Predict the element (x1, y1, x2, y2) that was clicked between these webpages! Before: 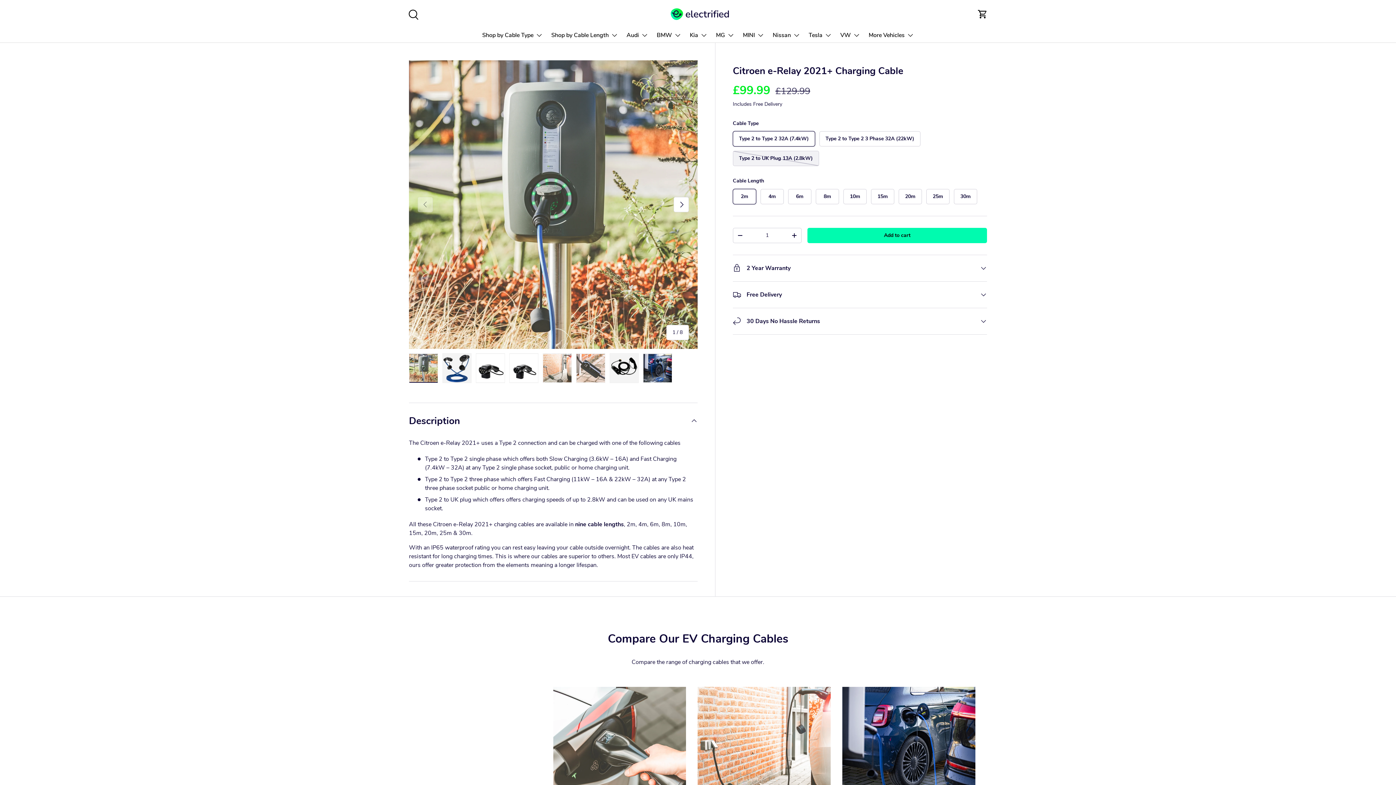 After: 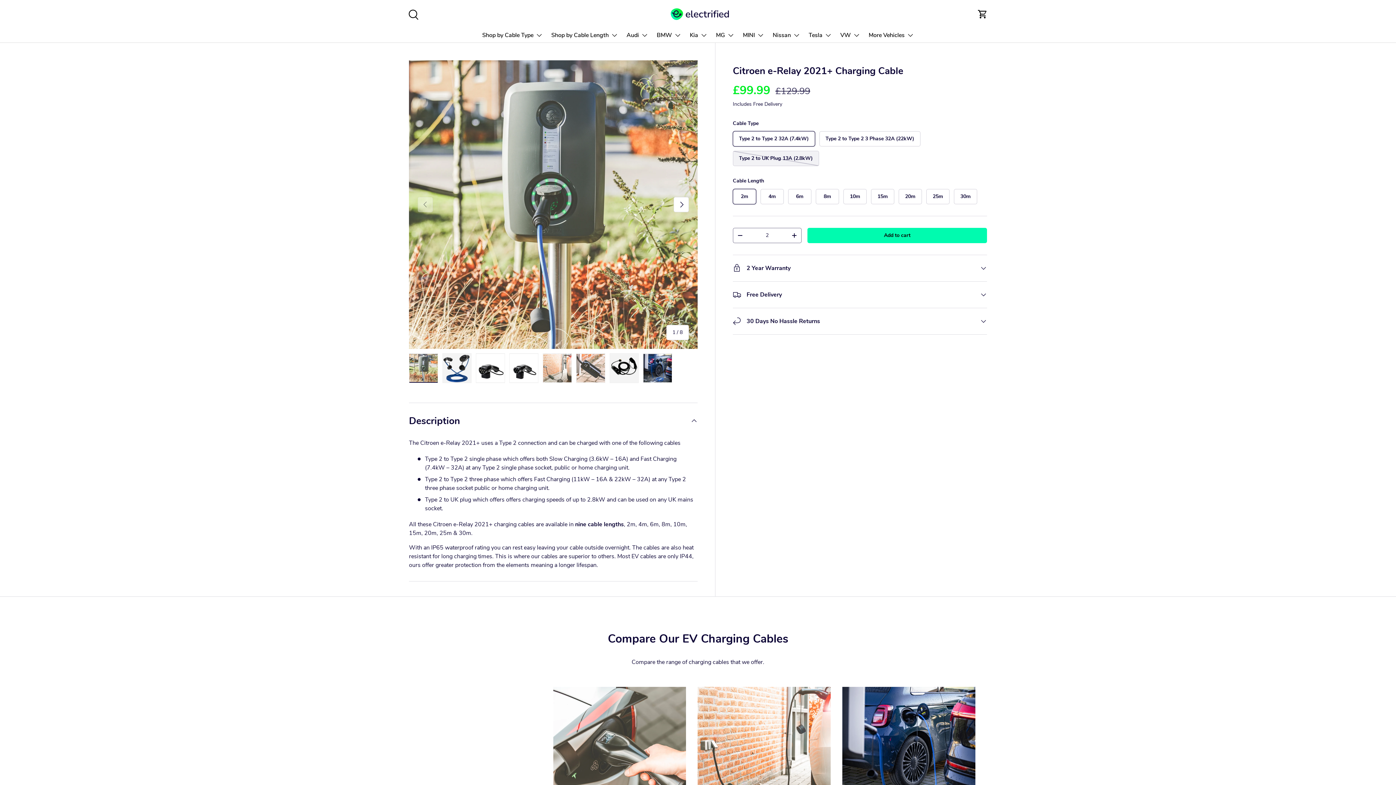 Action: bbox: (787, 228, 801, 242) label: +